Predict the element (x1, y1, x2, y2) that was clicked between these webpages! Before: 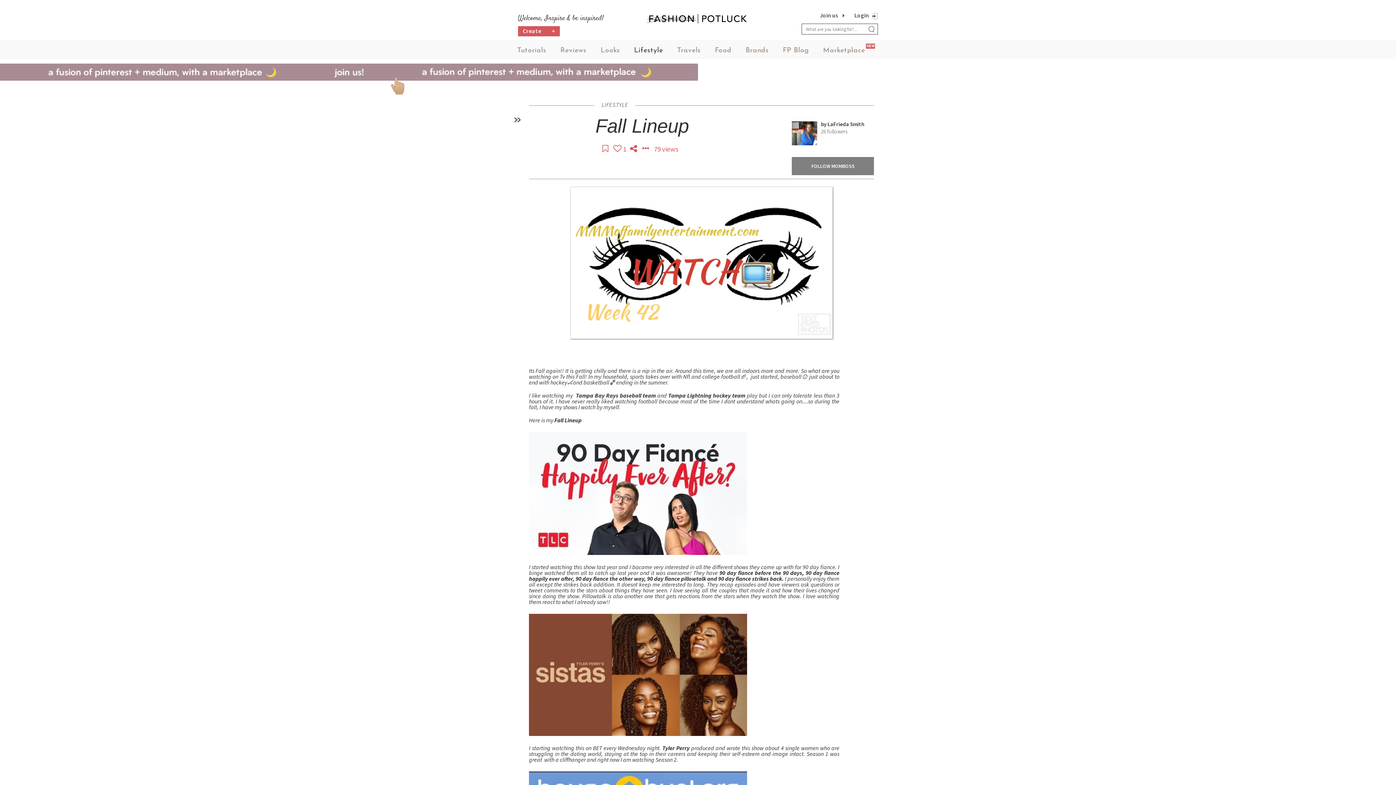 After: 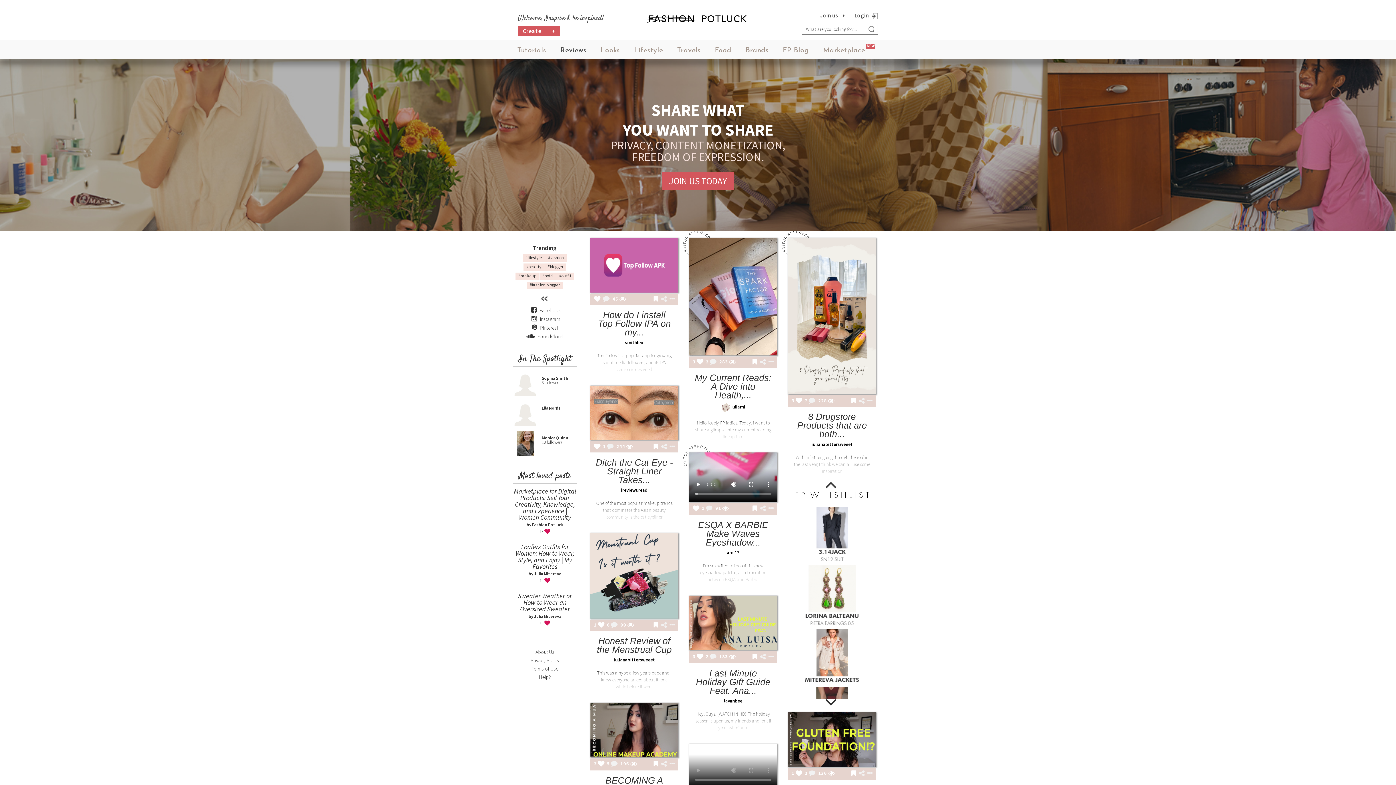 Action: bbox: (560, 47, 586, 54) label: Reviews